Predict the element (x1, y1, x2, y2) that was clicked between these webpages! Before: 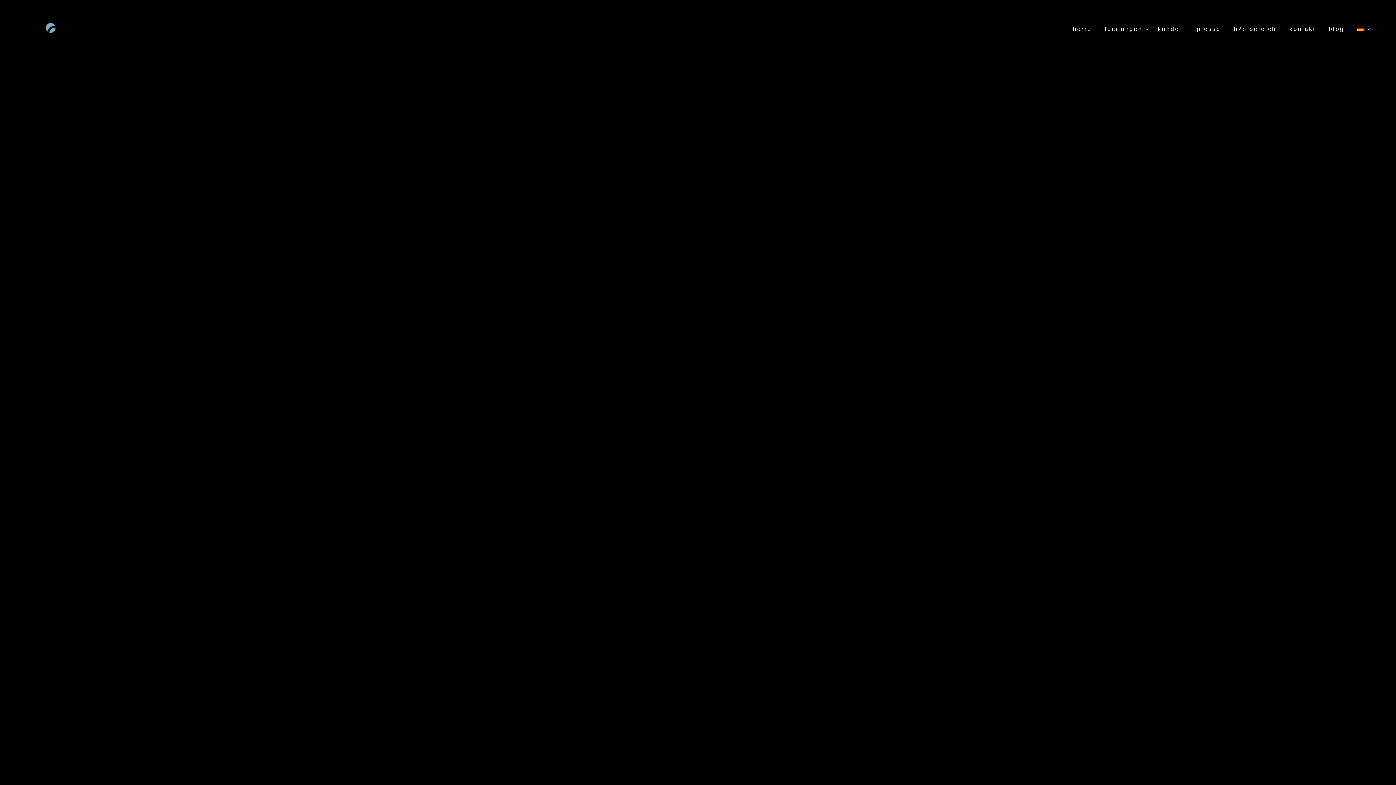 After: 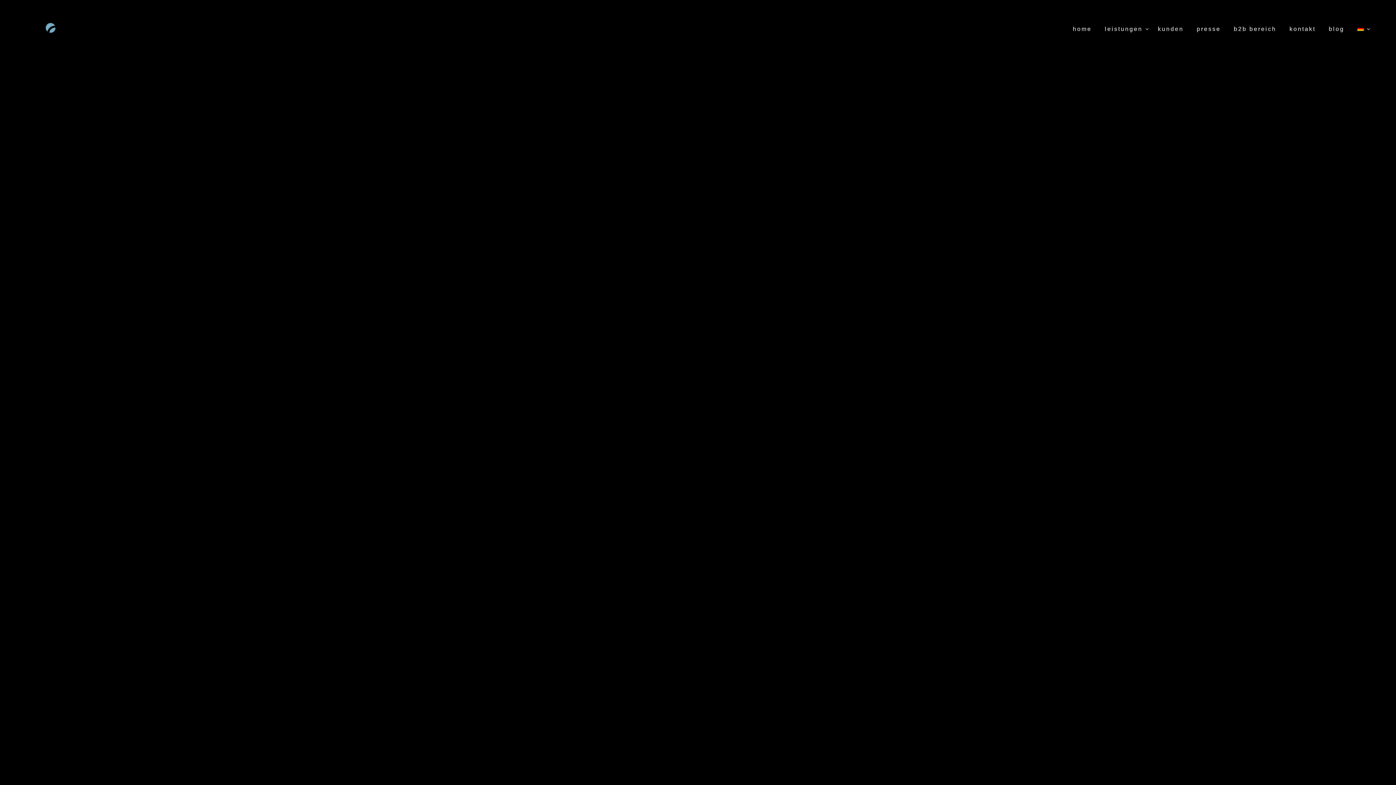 Action: bbox: (1353, 21, 1368, 36)